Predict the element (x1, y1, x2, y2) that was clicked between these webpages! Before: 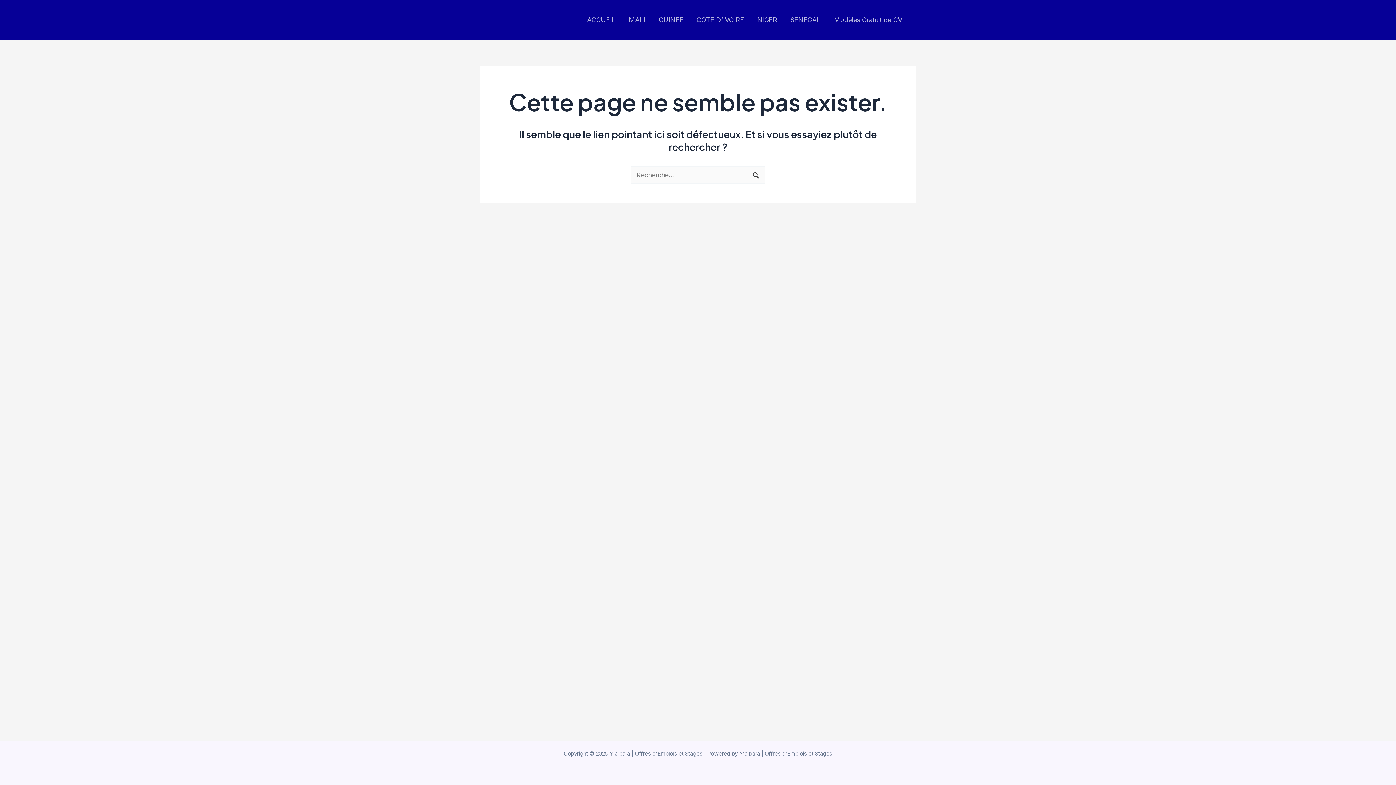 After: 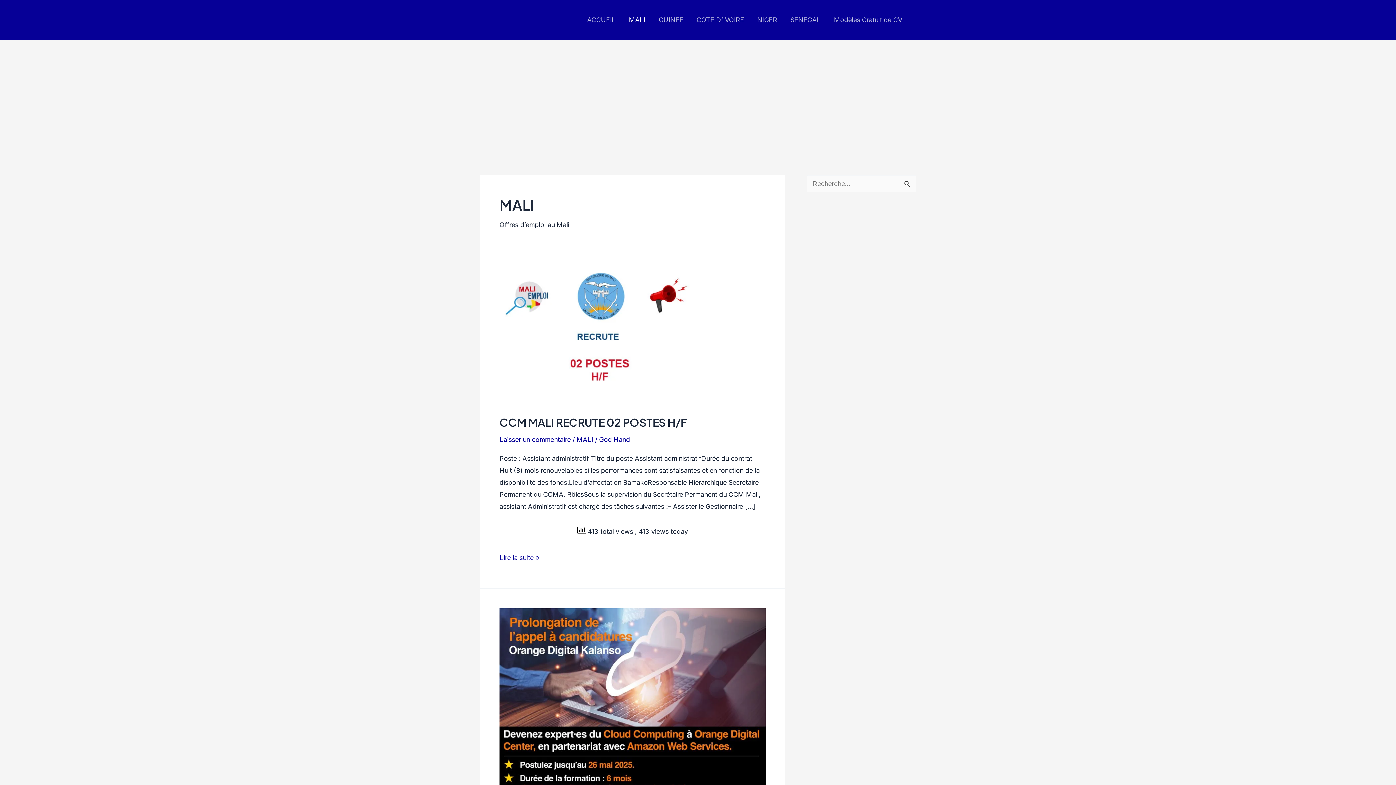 Action: label: MALI bbox: (622, 0, 652, 40)